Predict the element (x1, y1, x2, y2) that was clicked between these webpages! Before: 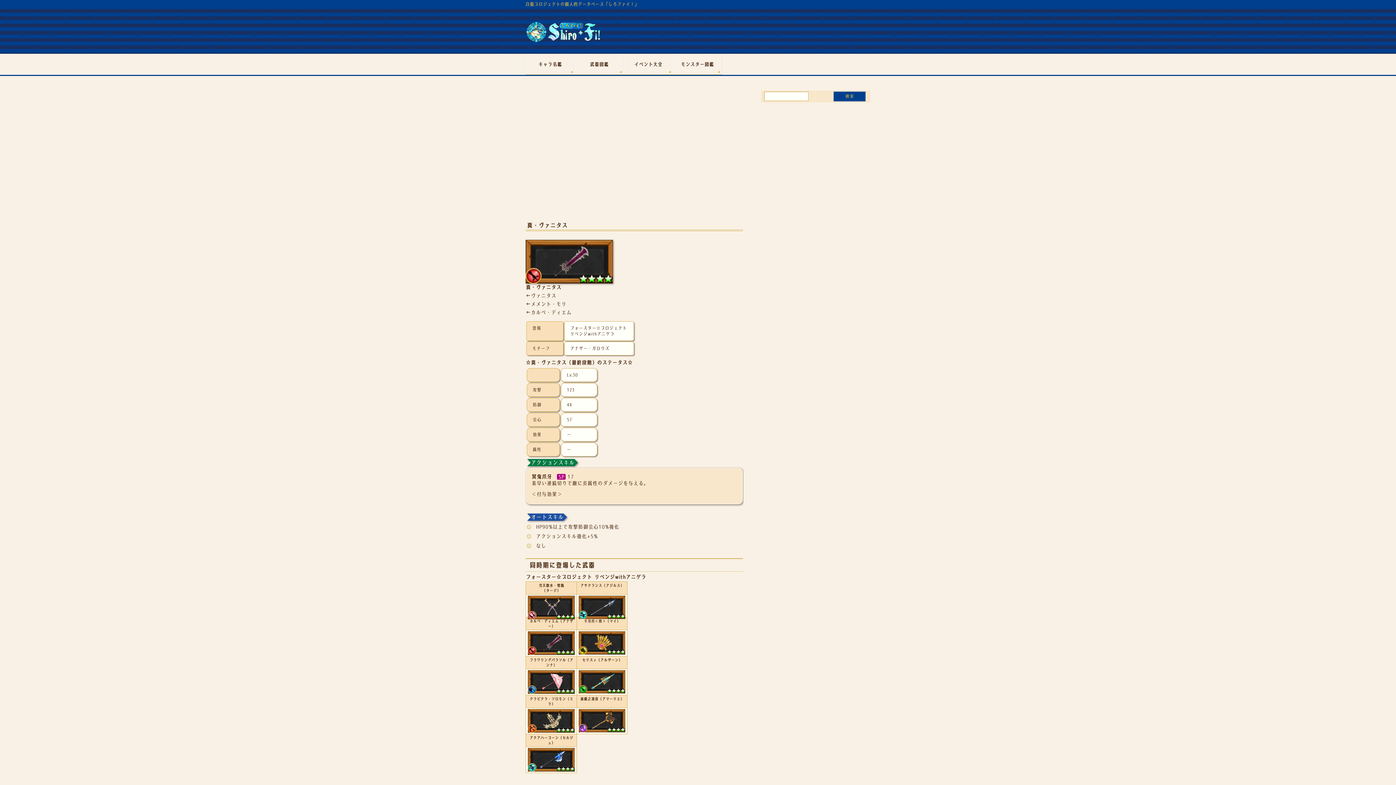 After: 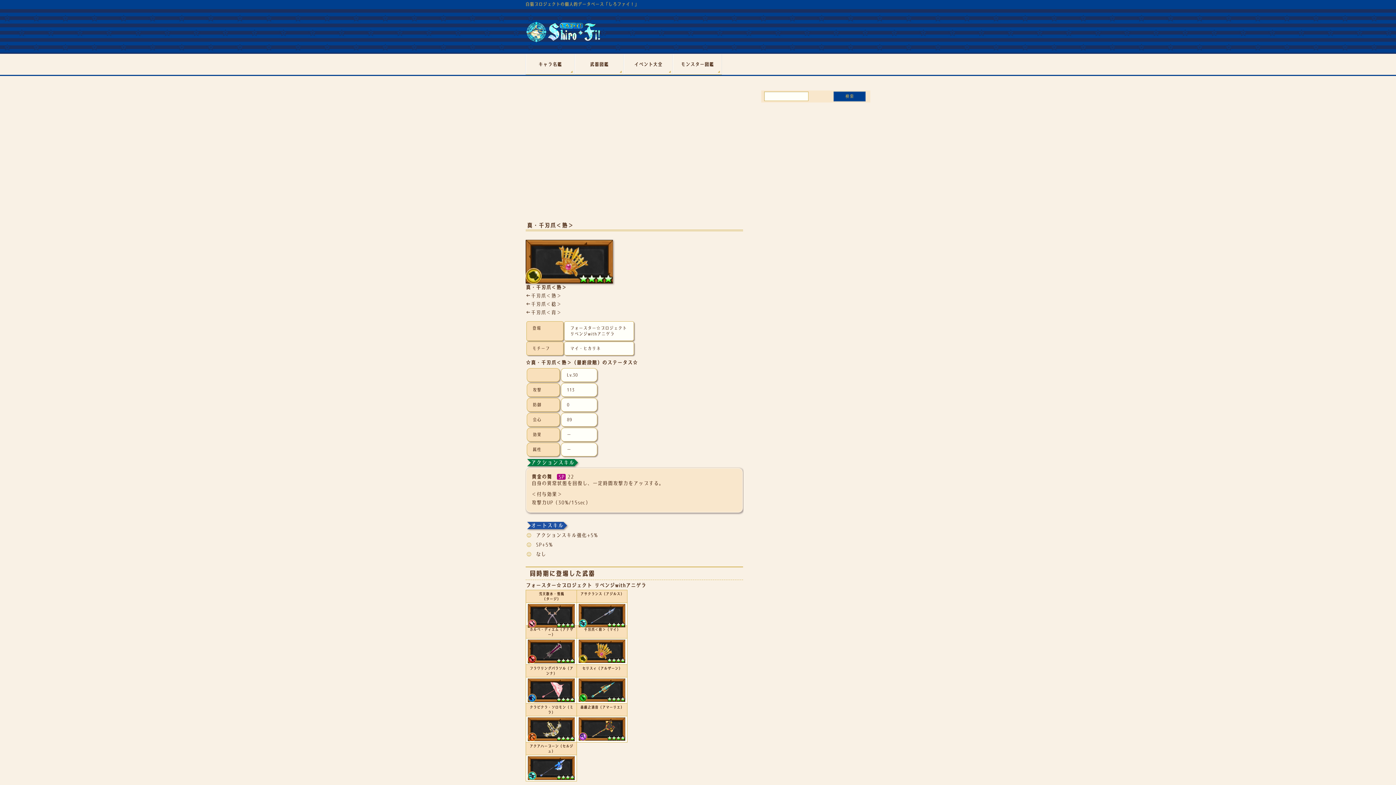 Action: bbox: (578, 650, 625, 654)